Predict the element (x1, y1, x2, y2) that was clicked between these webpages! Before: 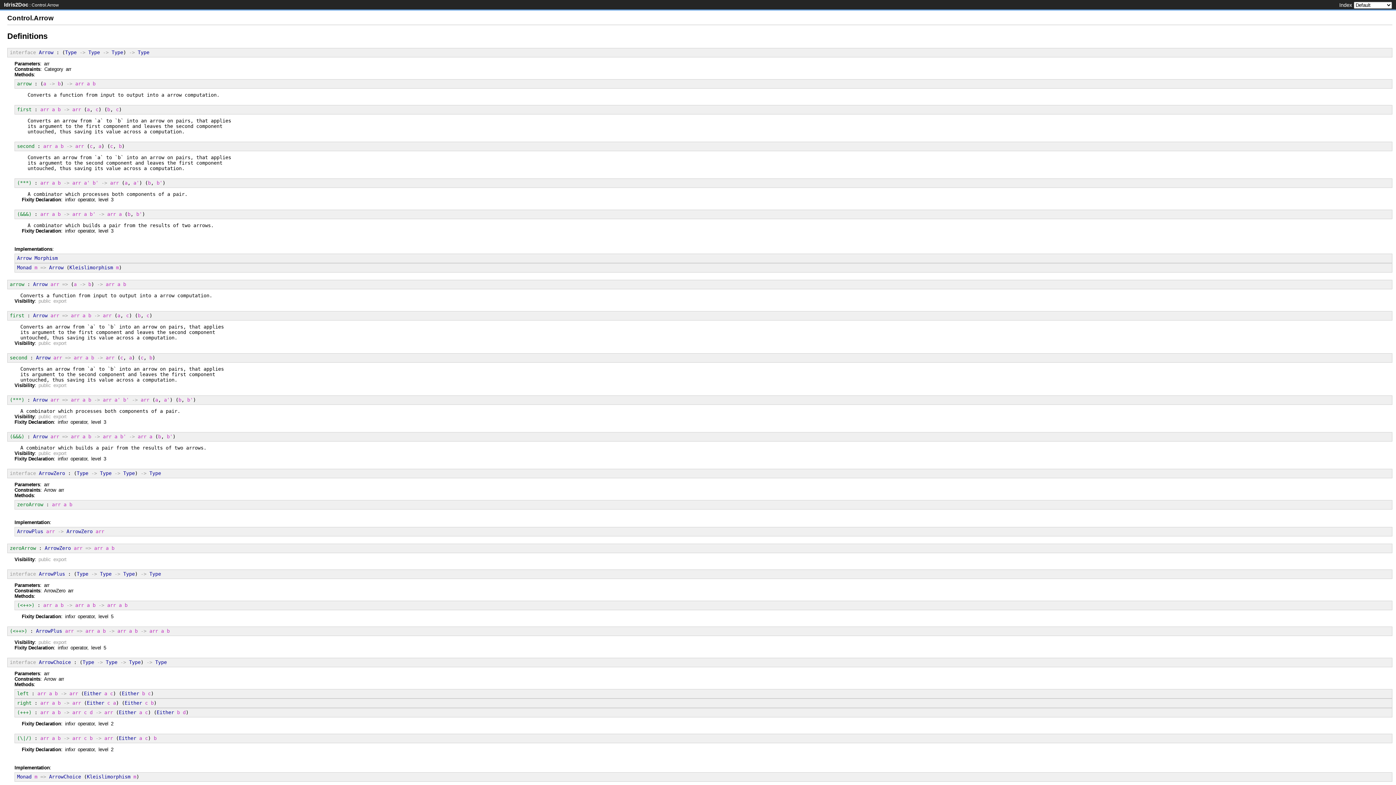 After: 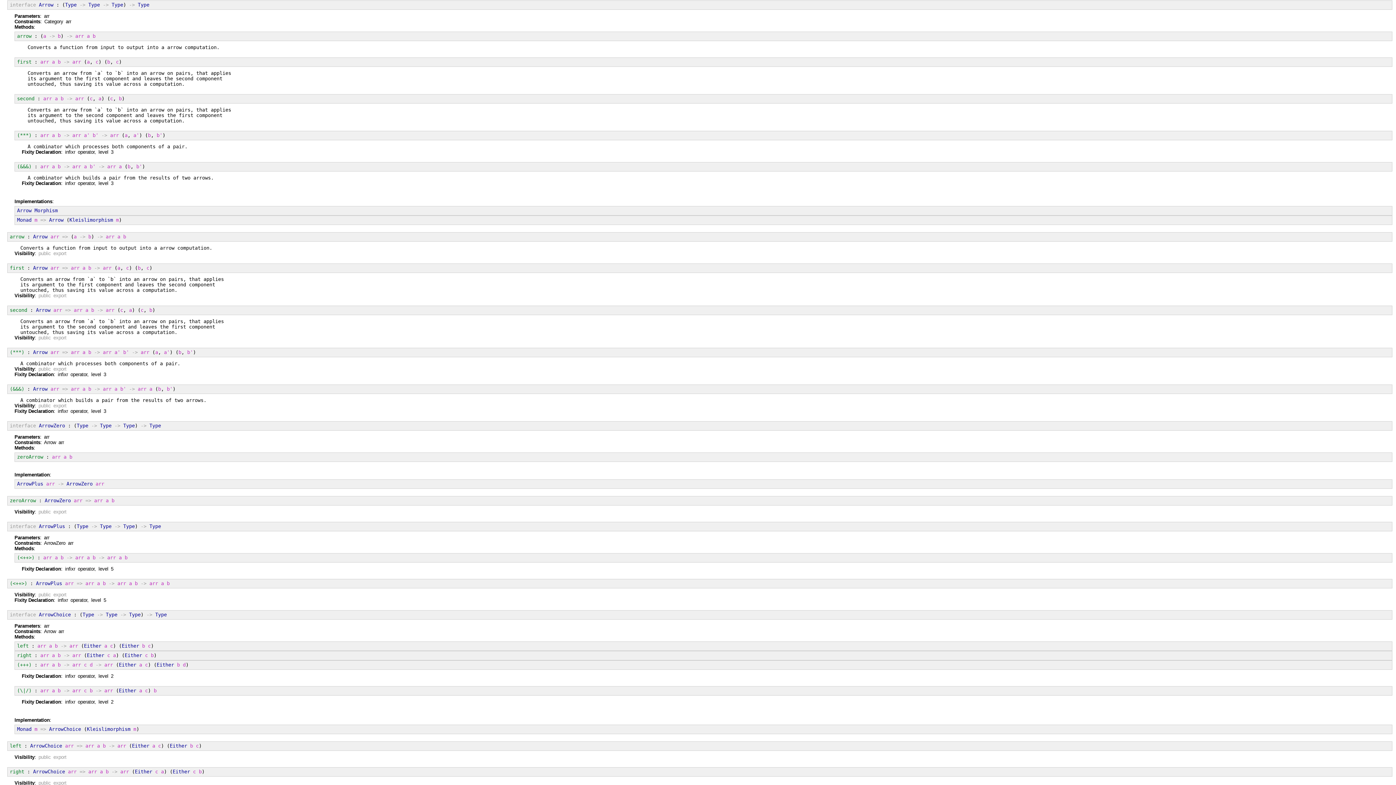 Action: bbox: (33, 281, 47, 287) label: Arrow